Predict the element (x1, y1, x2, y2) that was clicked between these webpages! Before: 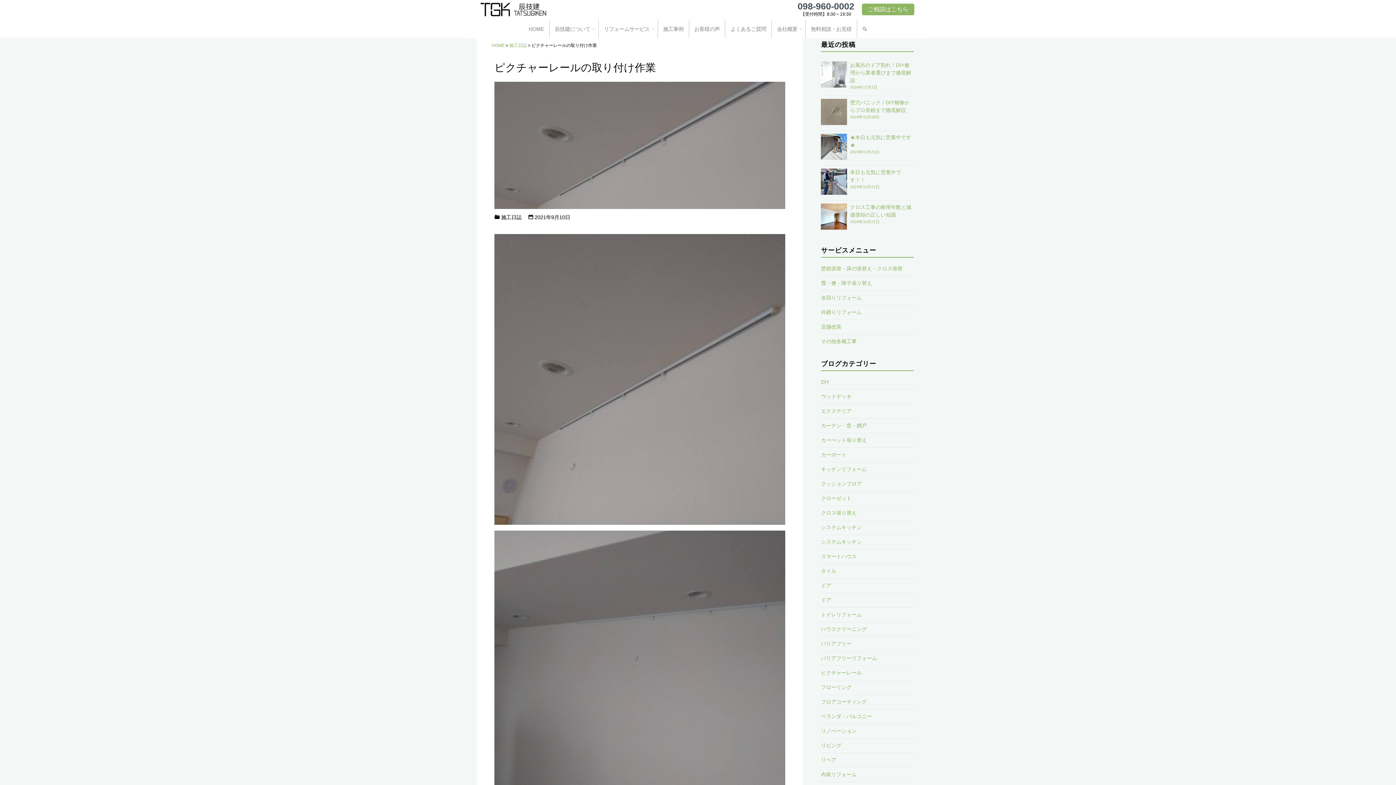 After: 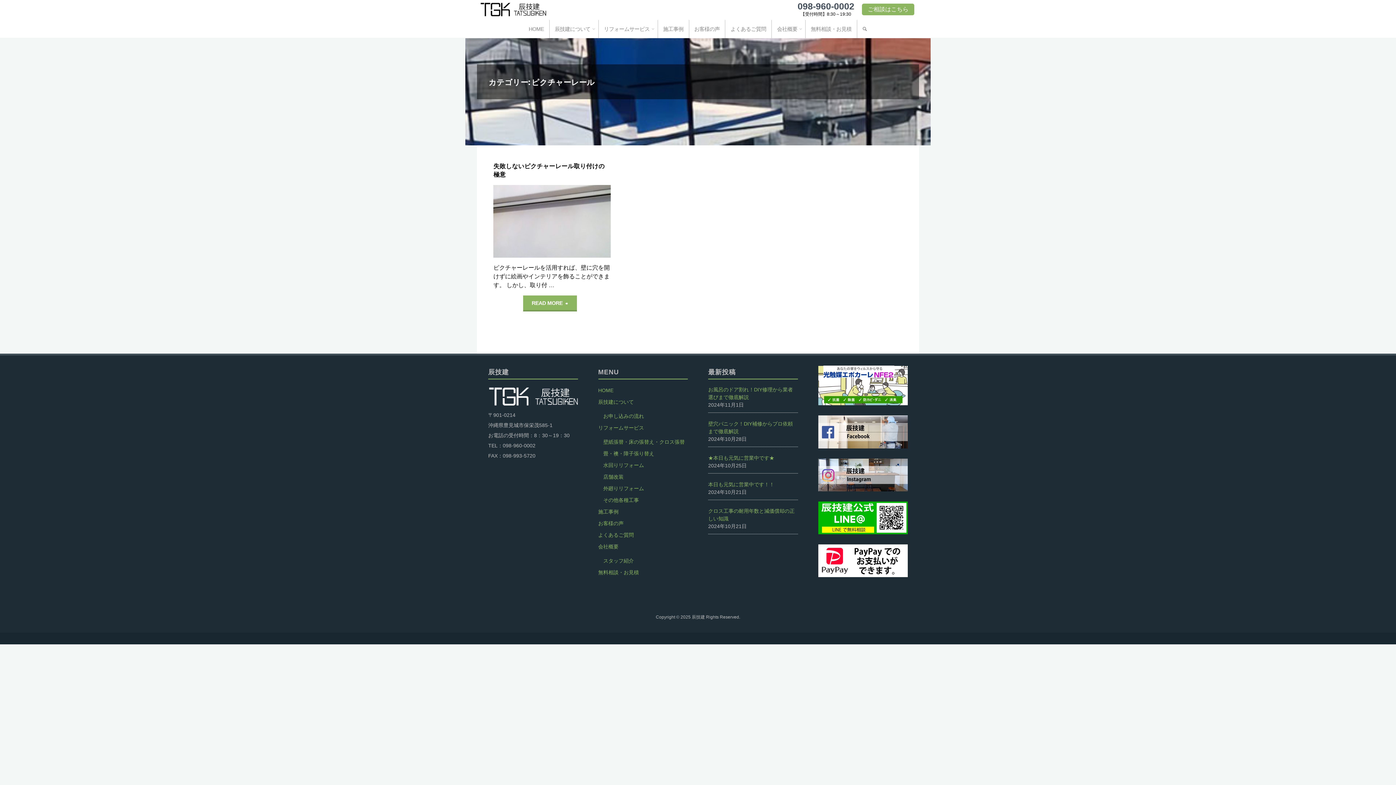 Action: label: ピクチャーレール bbox: (821, 670, 861, 675)